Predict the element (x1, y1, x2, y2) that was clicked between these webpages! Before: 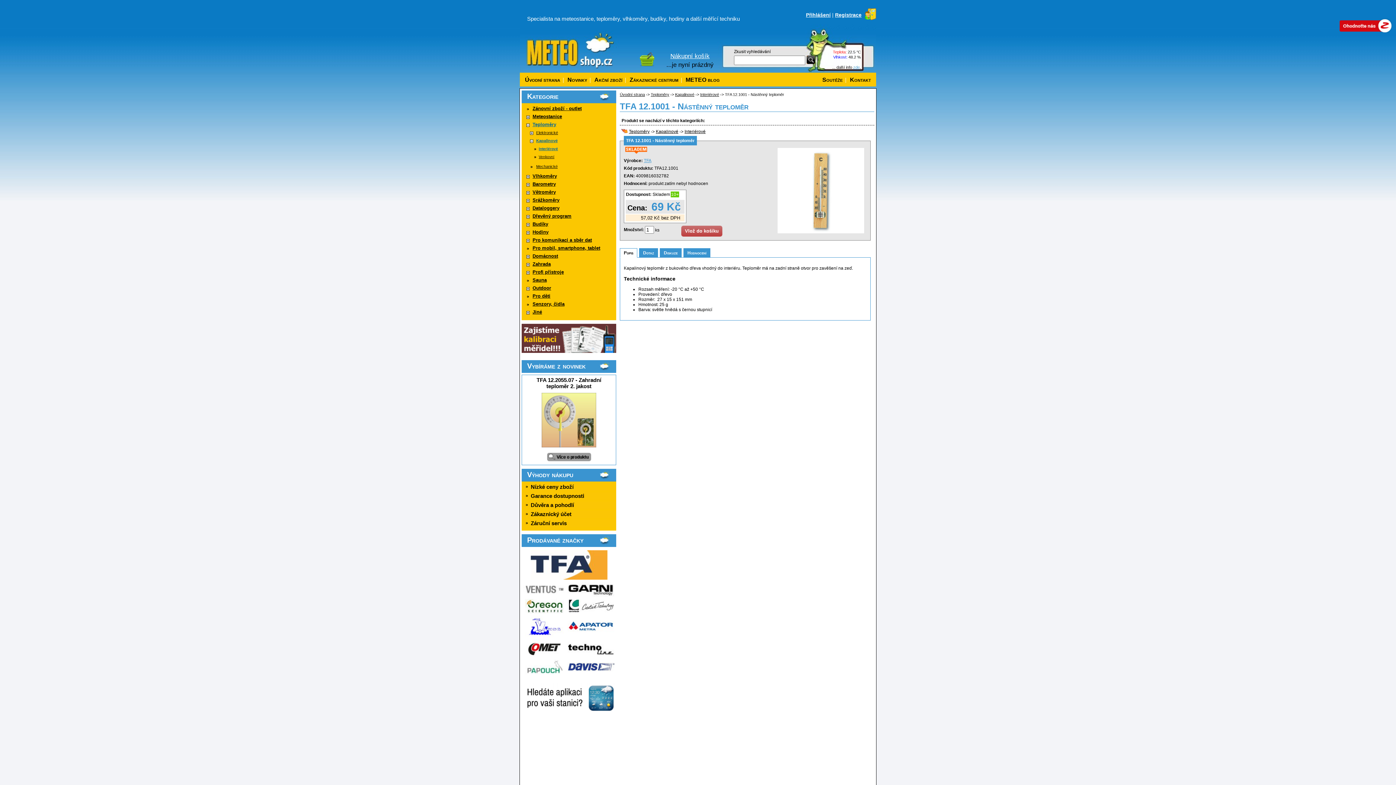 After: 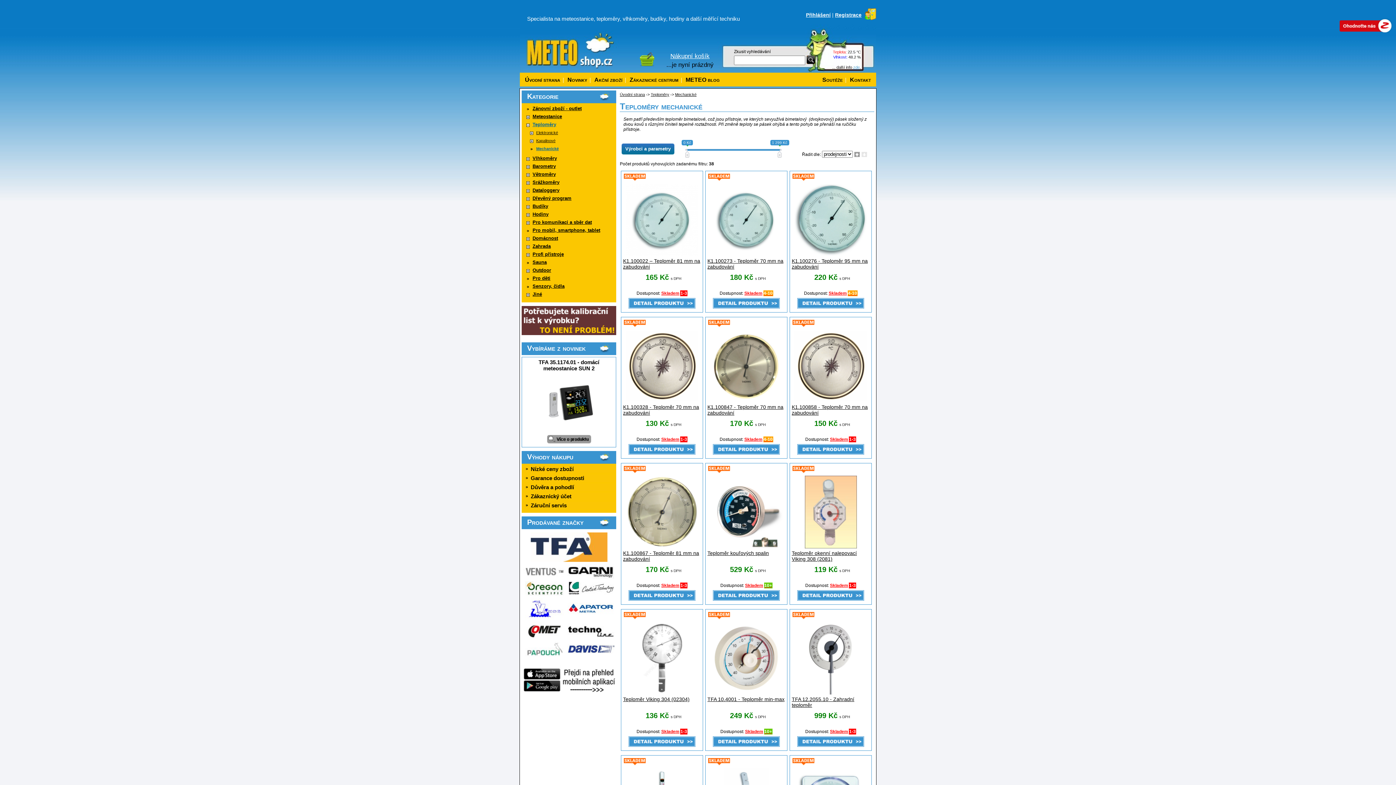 Action: bbox: (533, 164, 557, 168) label: Mechanické